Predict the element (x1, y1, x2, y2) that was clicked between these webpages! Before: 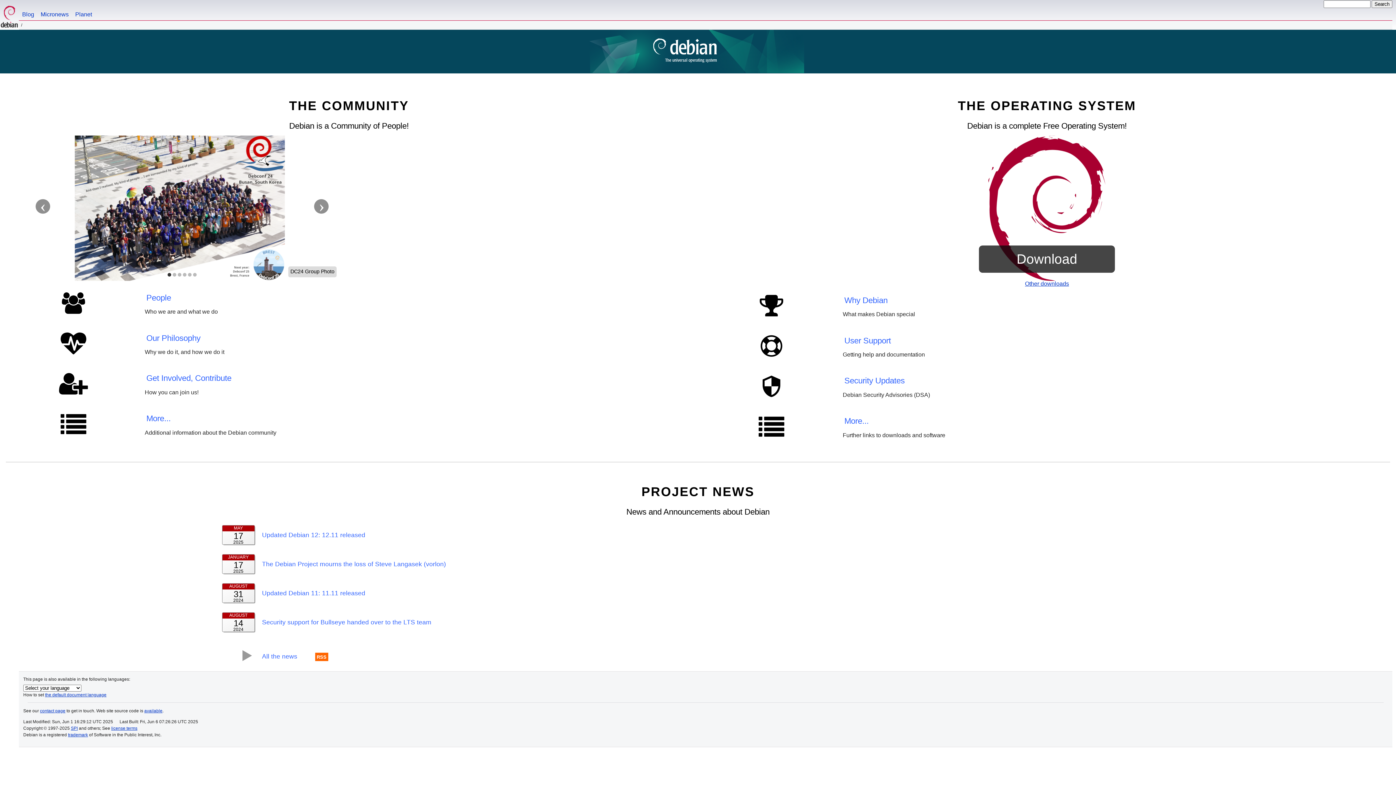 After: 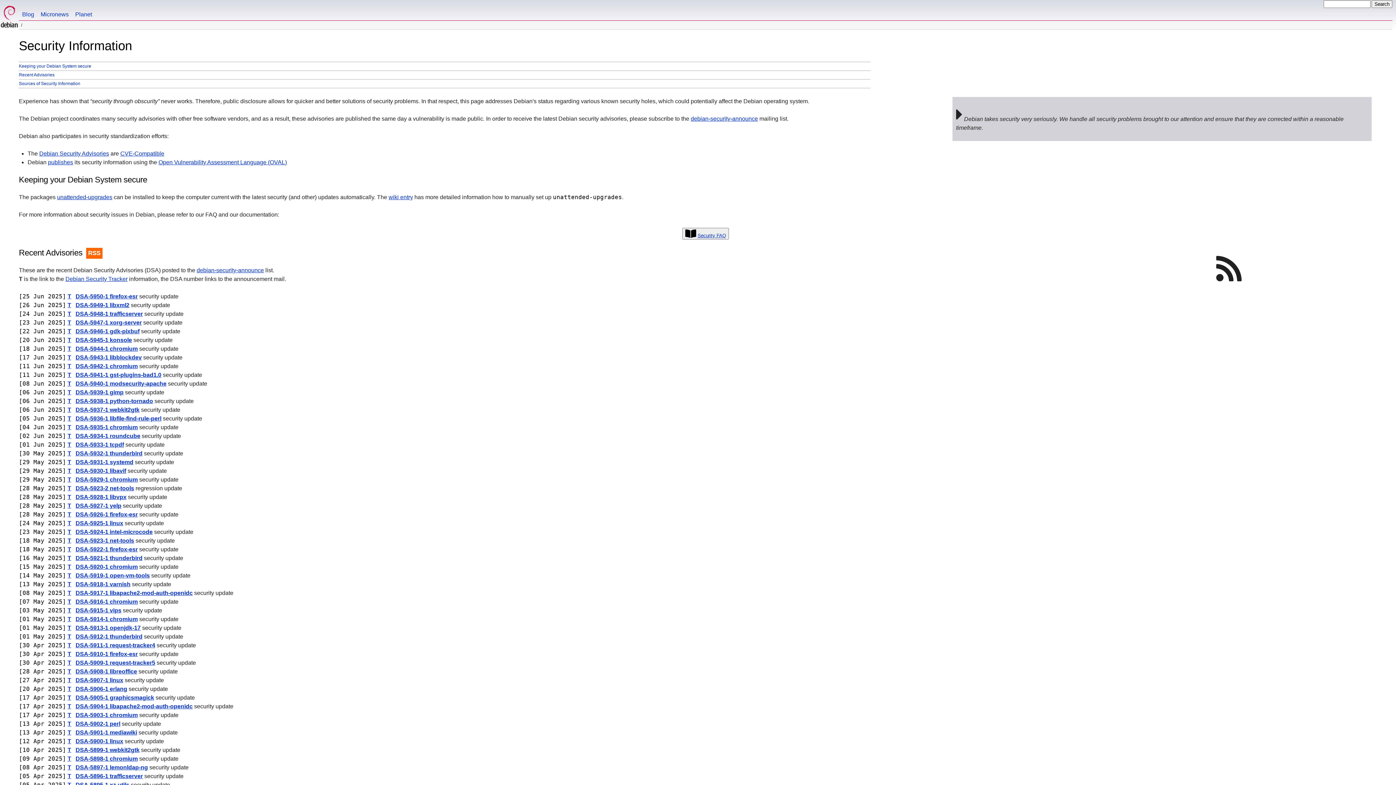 Action: bbox: (706, 372, 842, 403)